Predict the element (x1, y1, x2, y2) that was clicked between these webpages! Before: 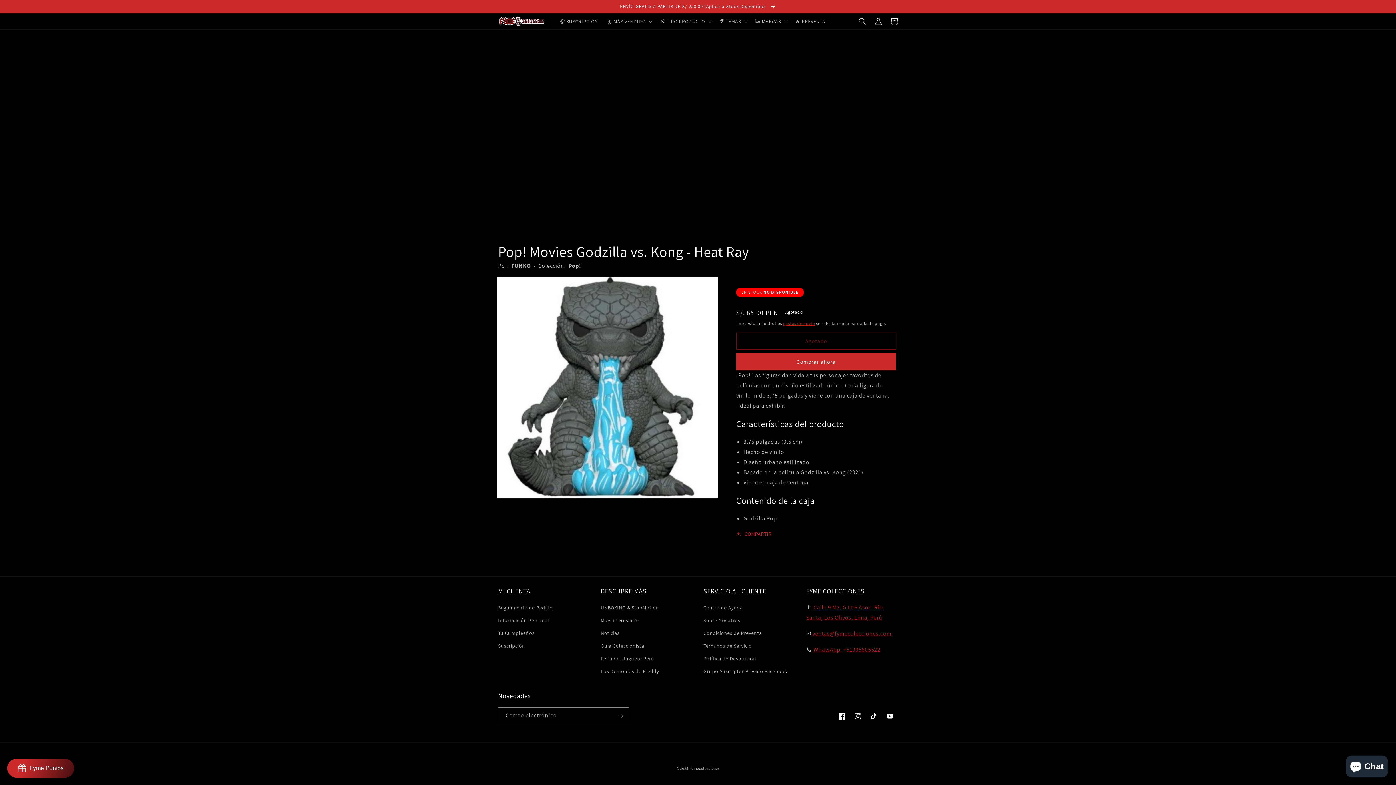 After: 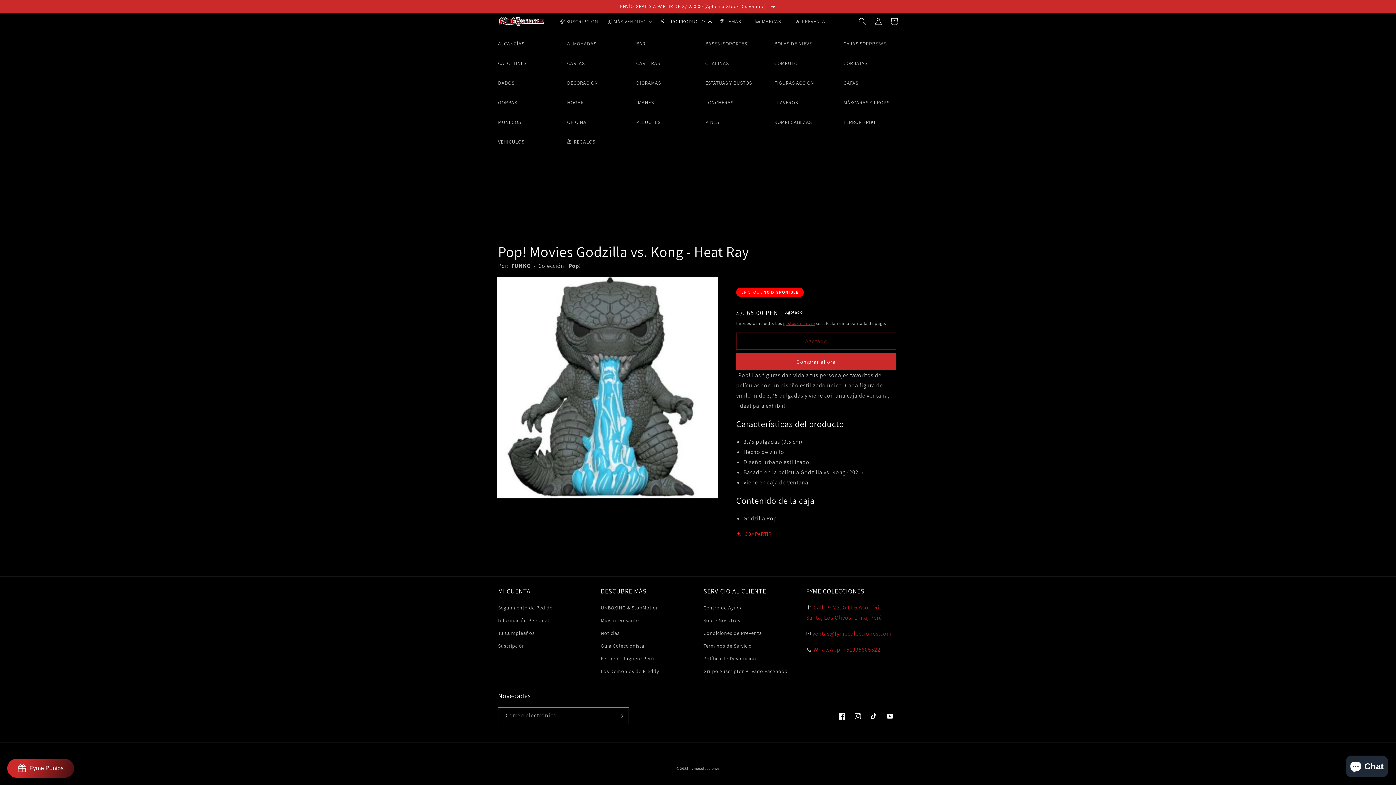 Action: label: 🚨 TIPO PRODUCTO bbox: (655, 13, 714, 29)